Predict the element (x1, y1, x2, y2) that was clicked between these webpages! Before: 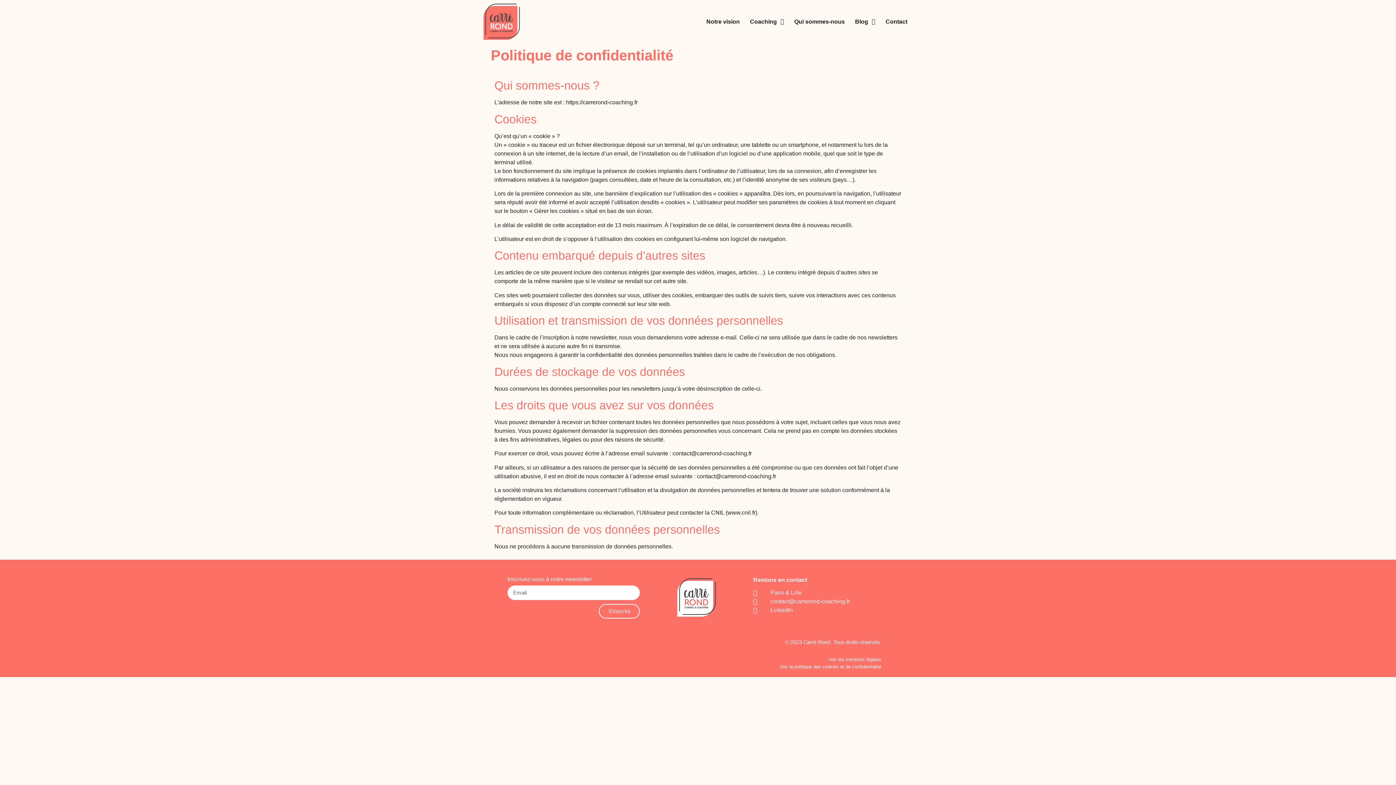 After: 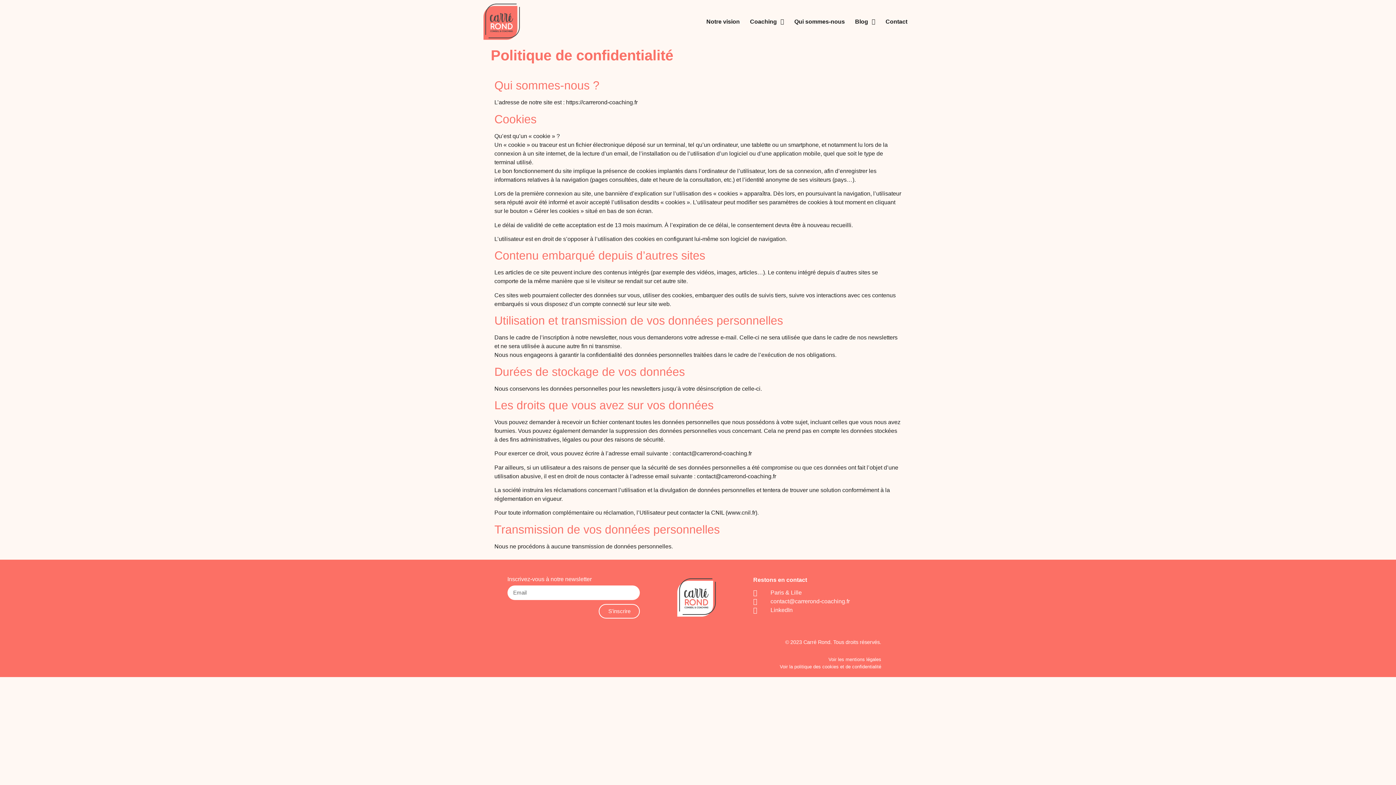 Action: bbox: (753, 607, 886, 613) label: LinkedIn